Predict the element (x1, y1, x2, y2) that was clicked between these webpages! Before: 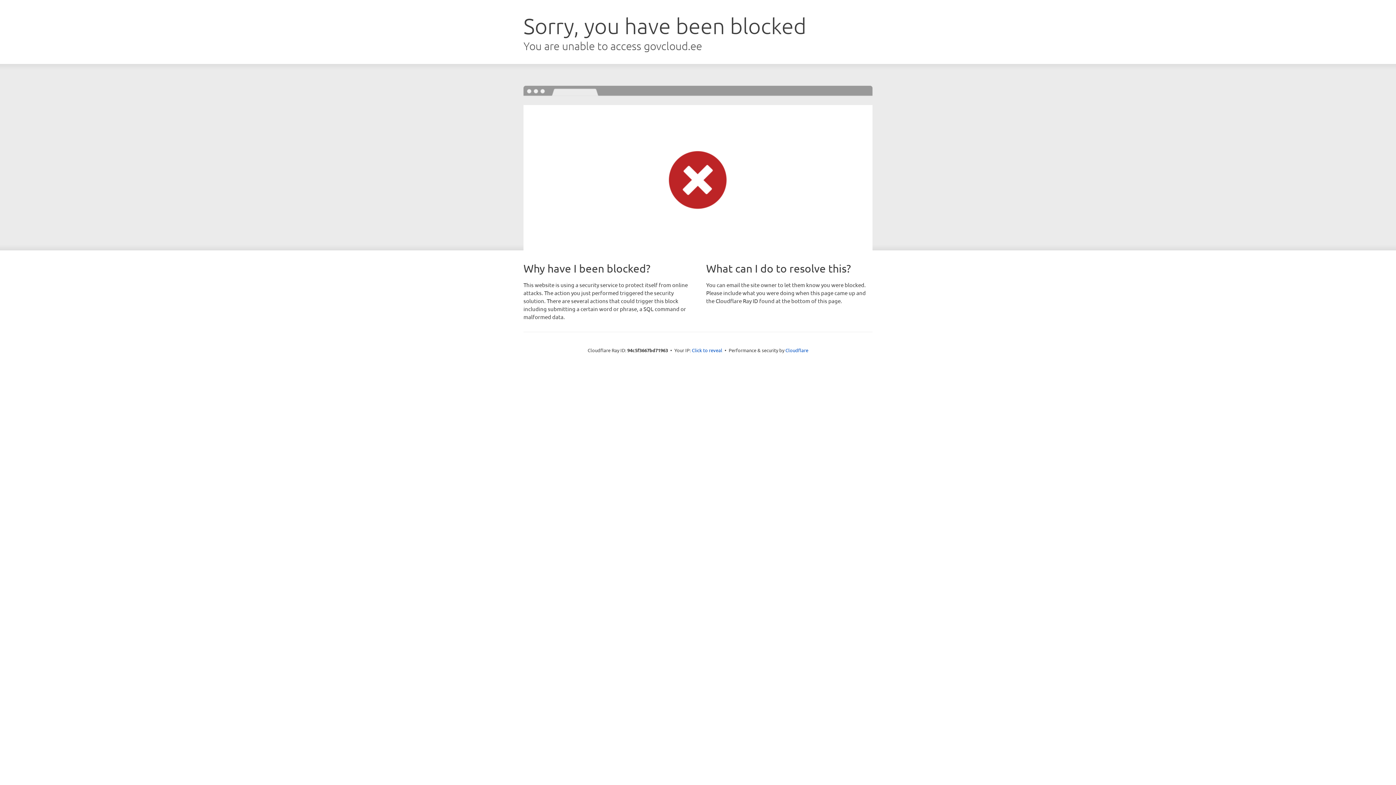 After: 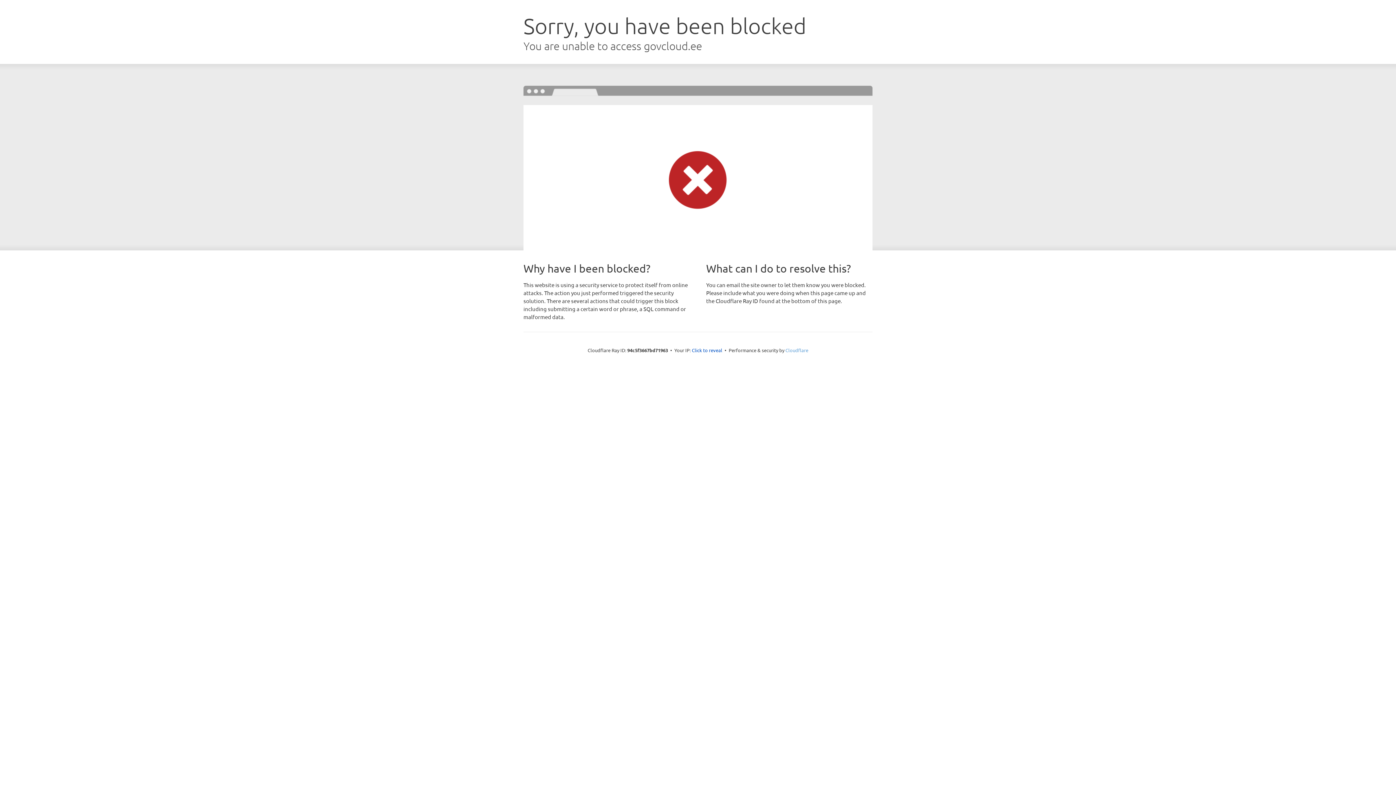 Action: label: Cloudflare bbox: (785, 347, 808, 353)